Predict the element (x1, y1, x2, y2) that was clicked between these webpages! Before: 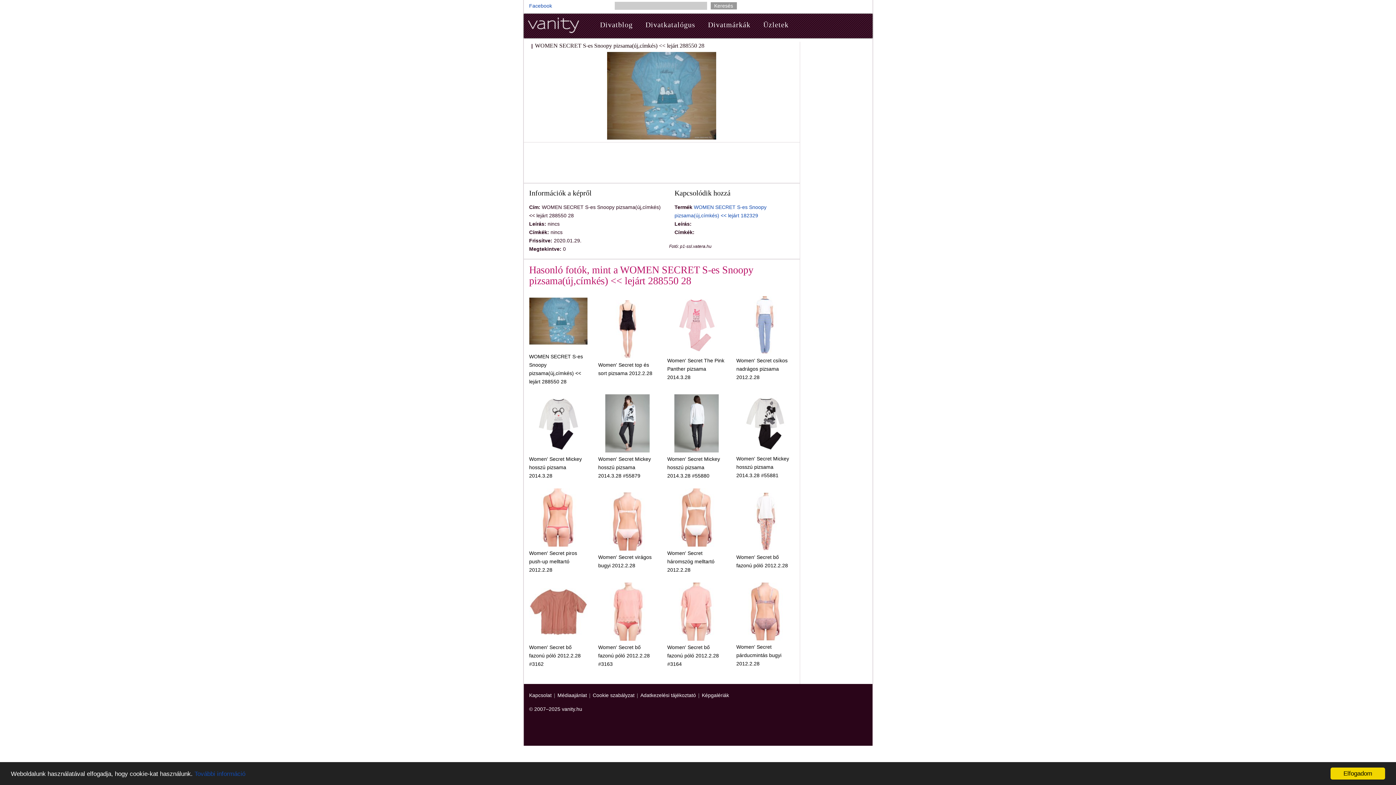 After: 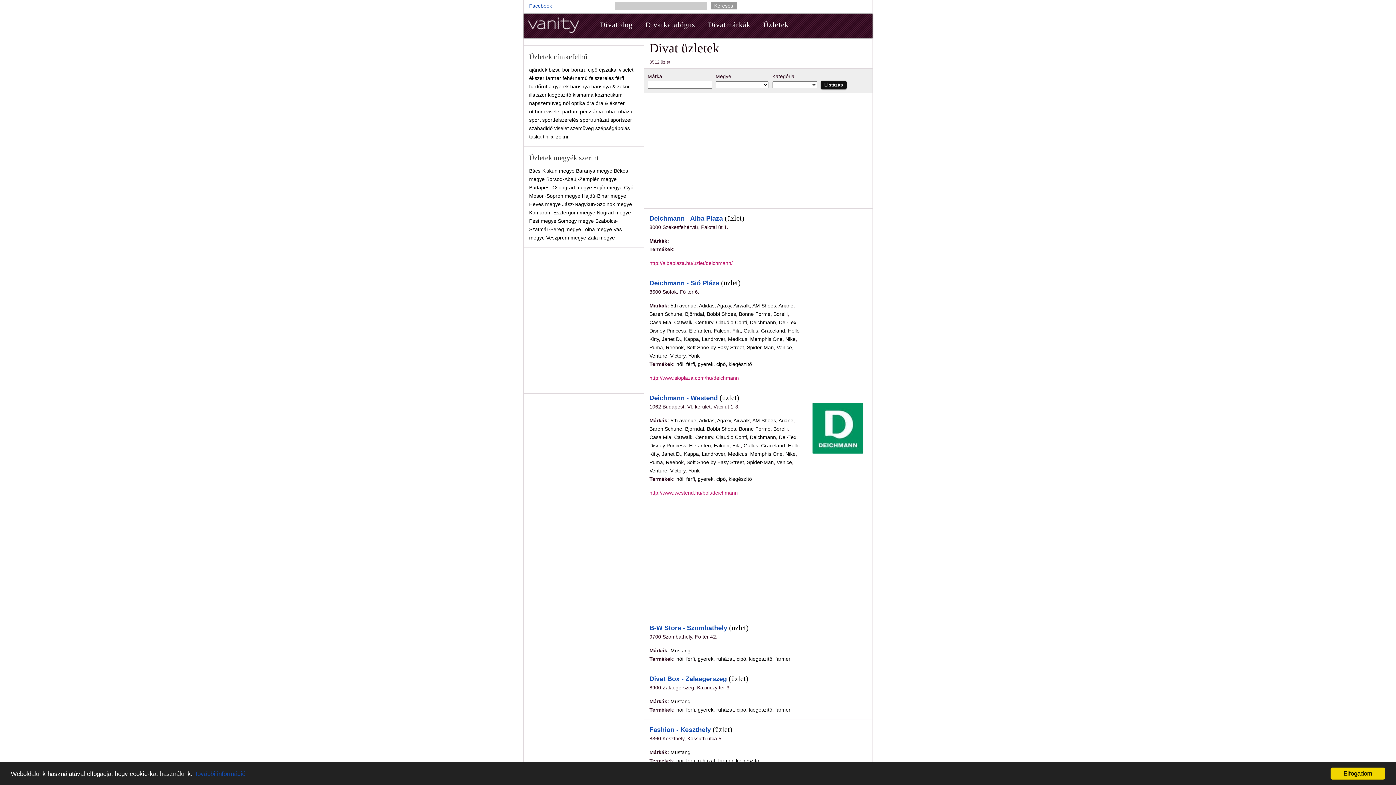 Action: label: Üzletek bbox: (761, 15, 799, 33)